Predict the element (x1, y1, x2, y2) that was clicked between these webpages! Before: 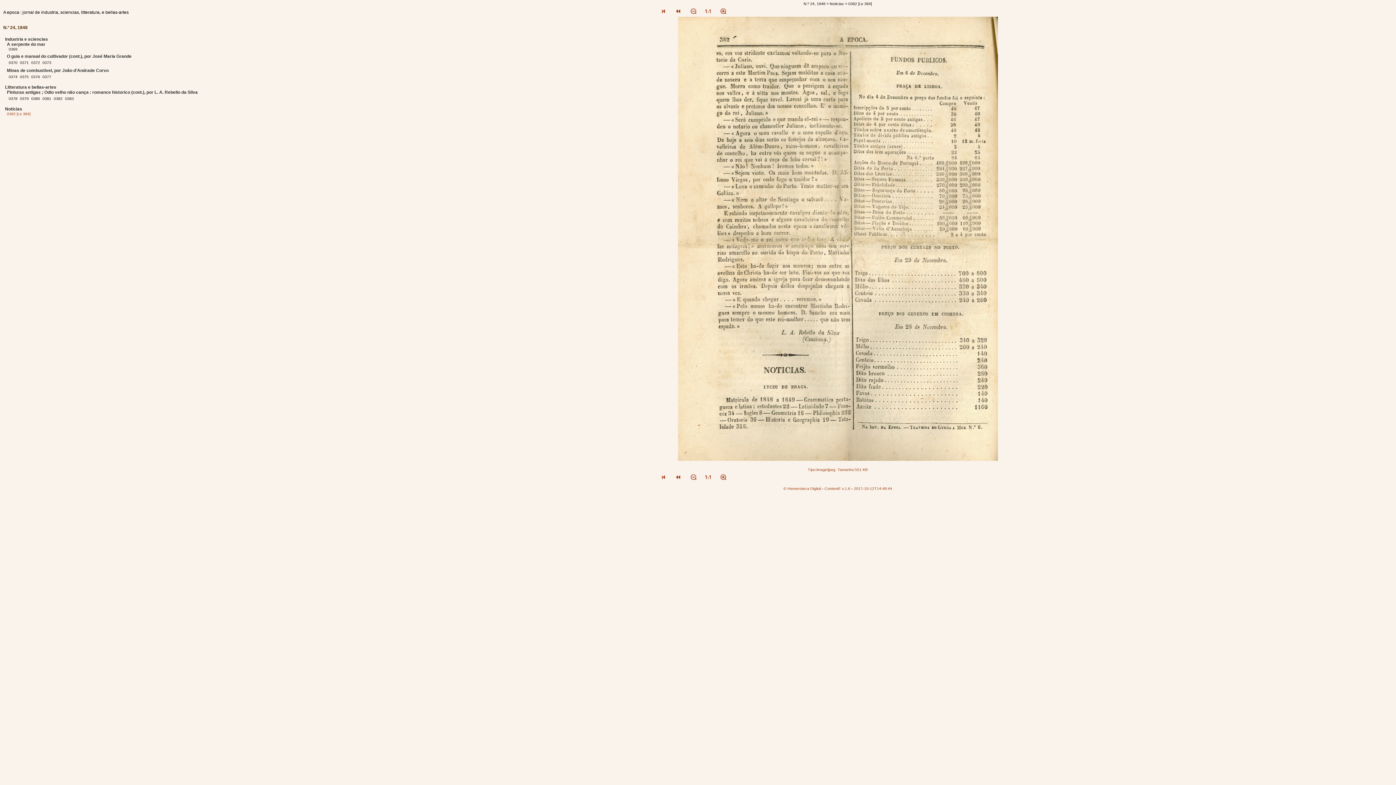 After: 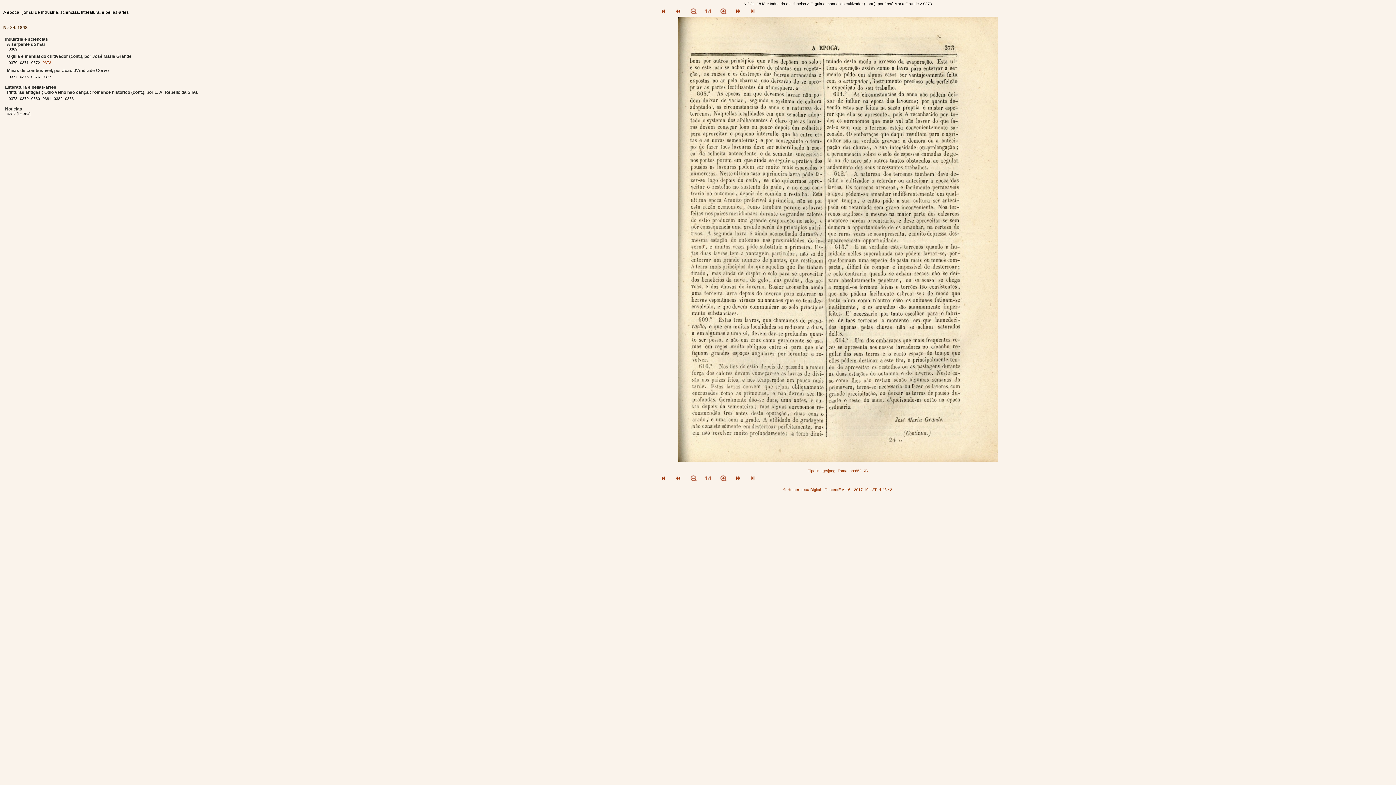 Action: bbox: (42, 60, 52, 64) label: 0373